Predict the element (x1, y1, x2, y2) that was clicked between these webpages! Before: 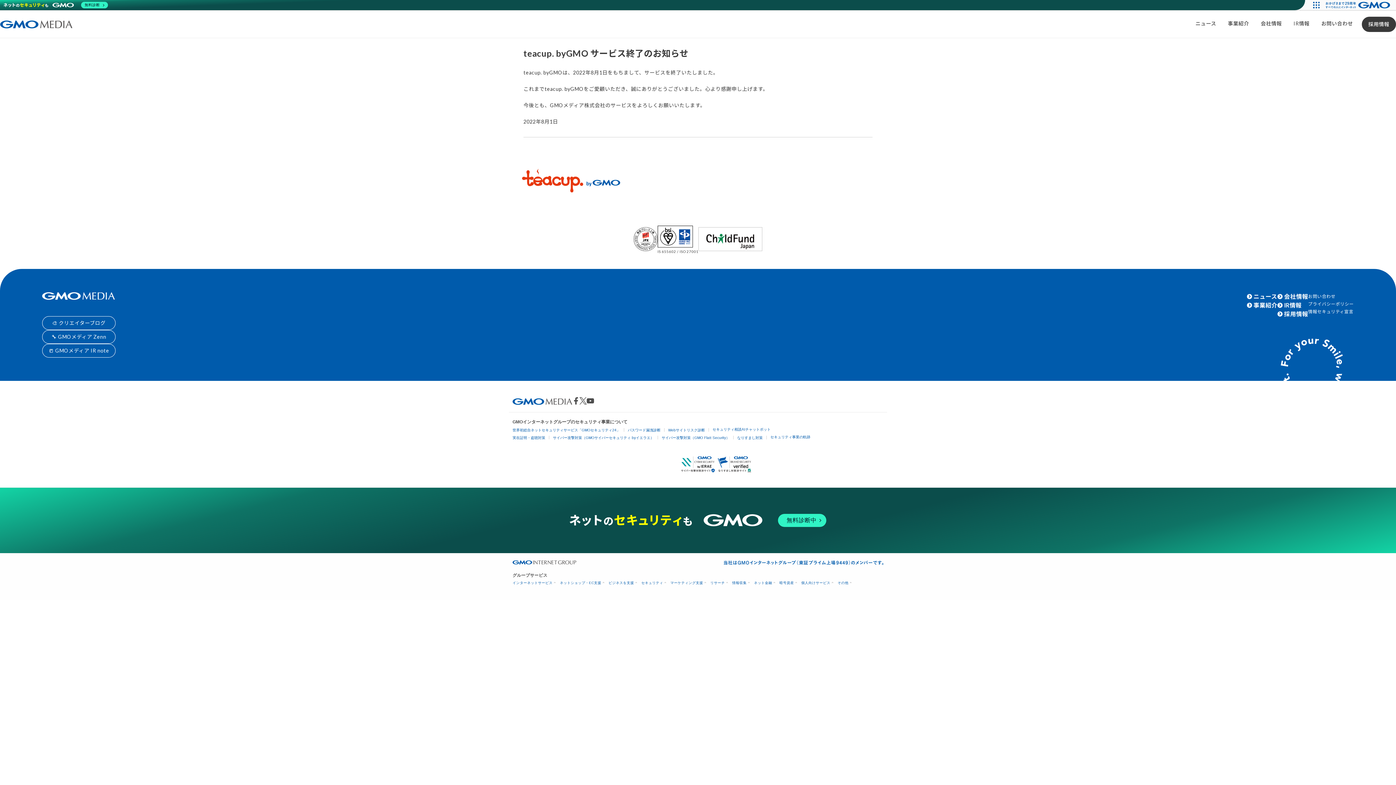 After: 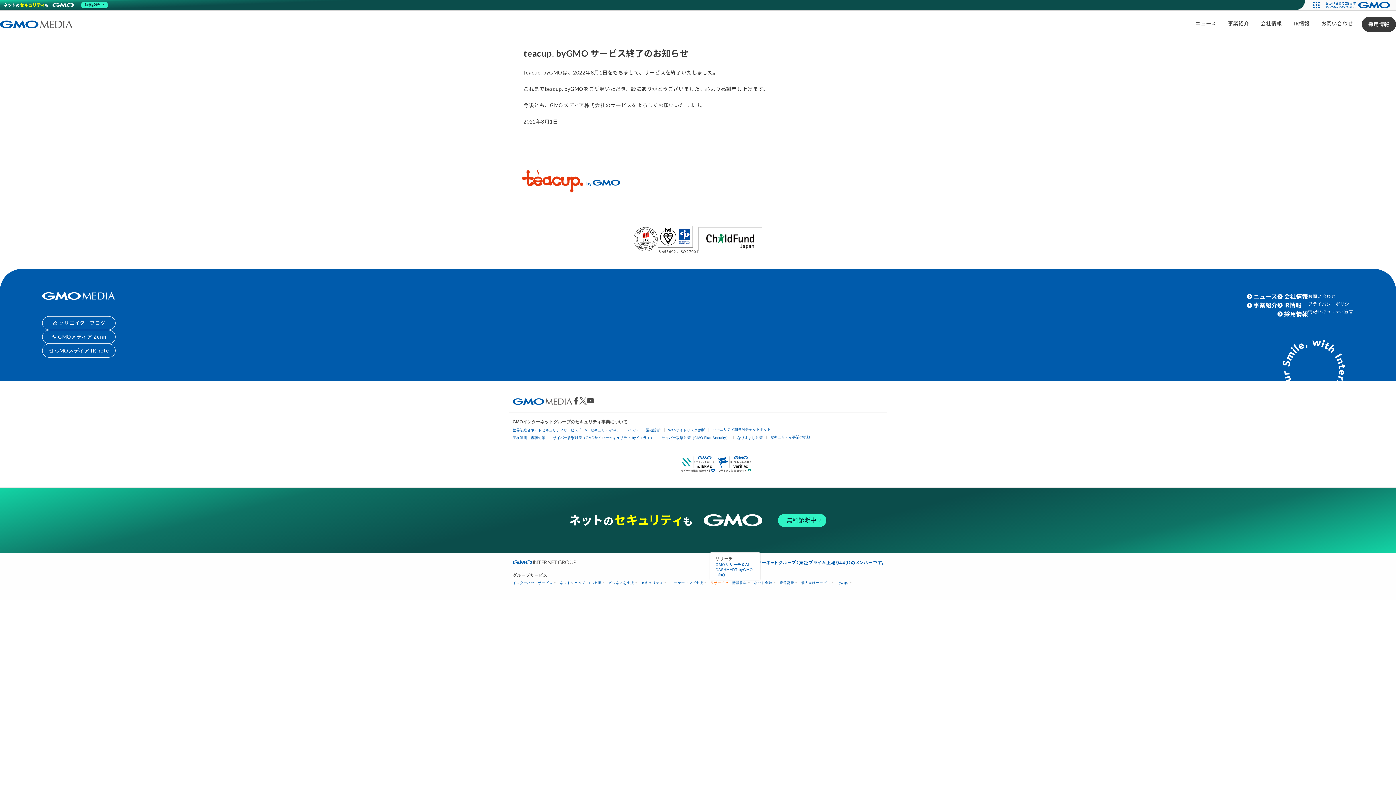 Action: bbox: (710, 581, 727, 585) label: リサーチ